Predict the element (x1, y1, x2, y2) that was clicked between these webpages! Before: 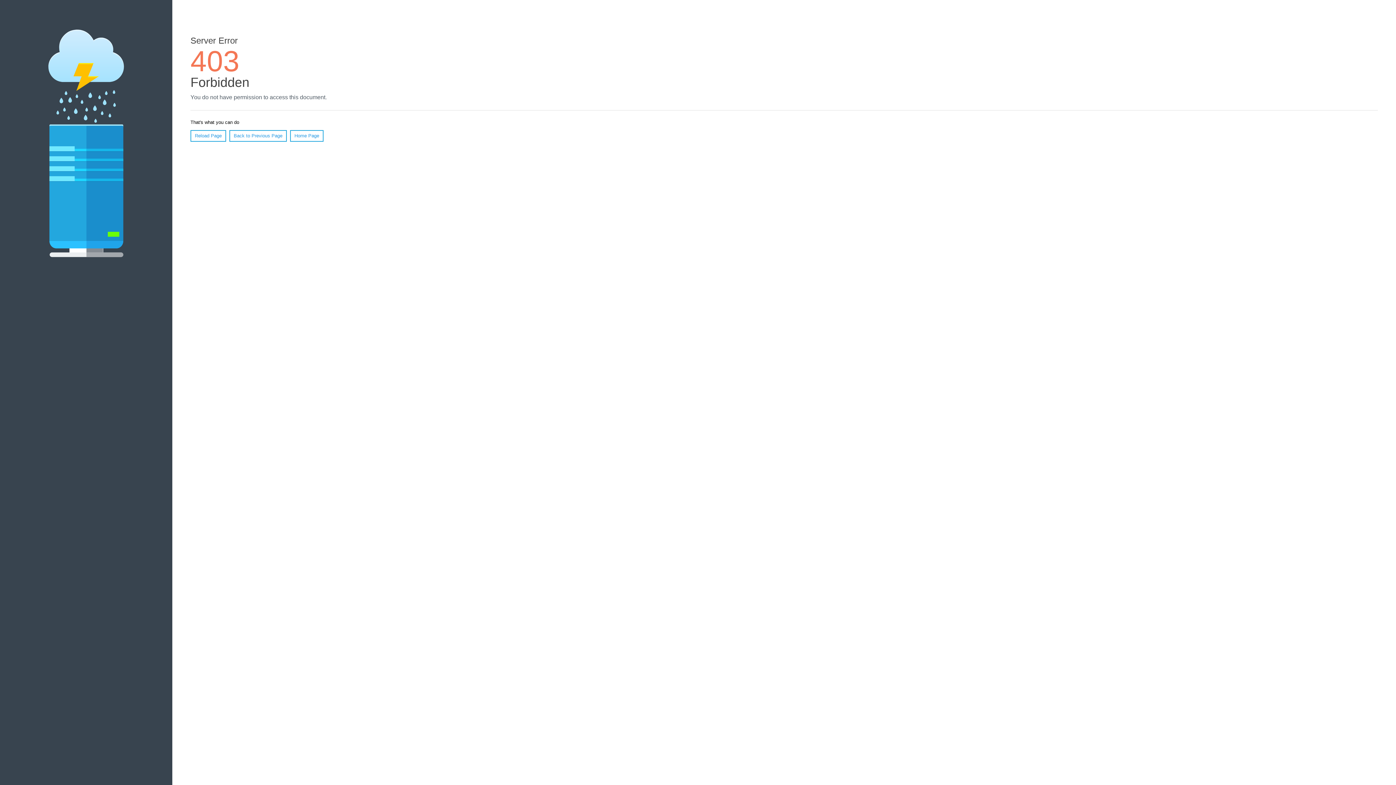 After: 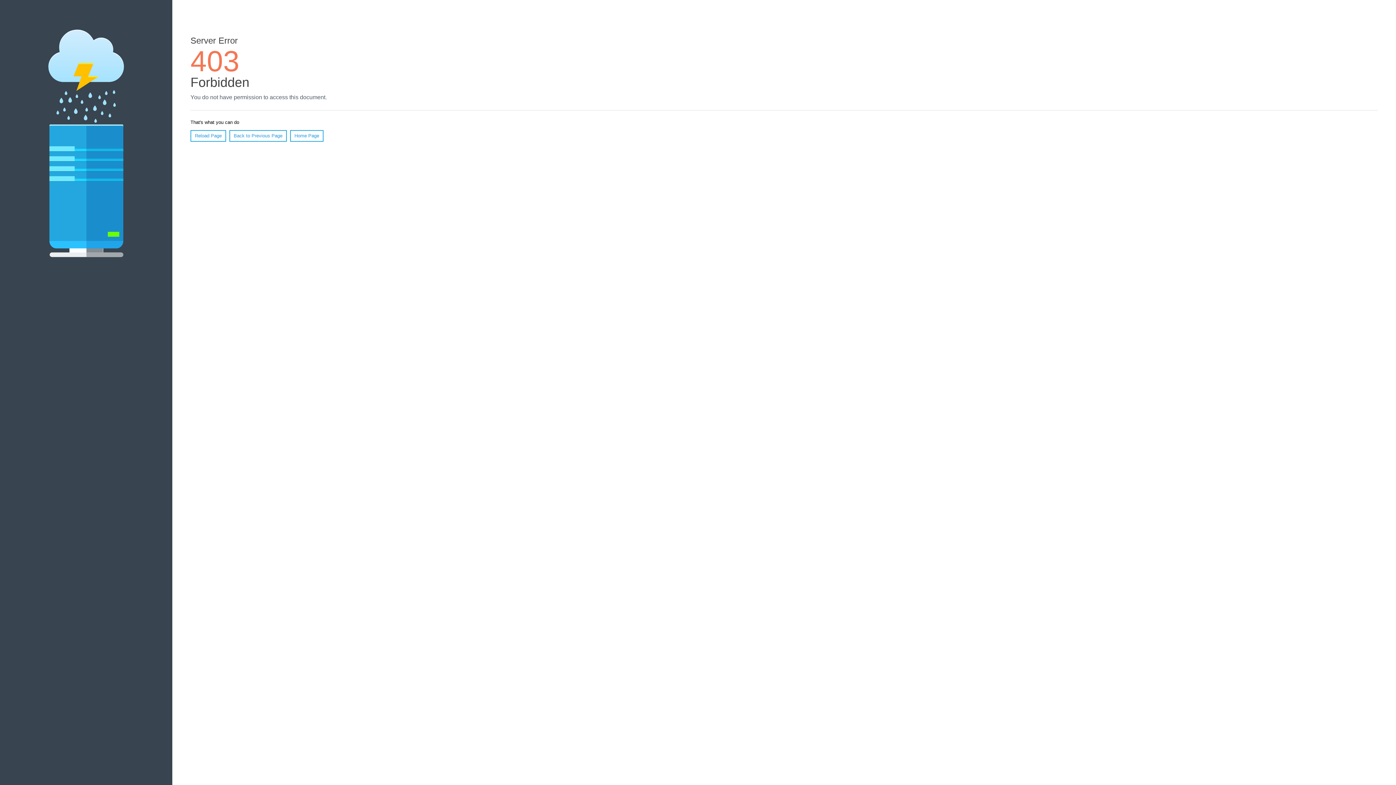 Action: bbox: (290, 130, 323, 141) label: Home Page